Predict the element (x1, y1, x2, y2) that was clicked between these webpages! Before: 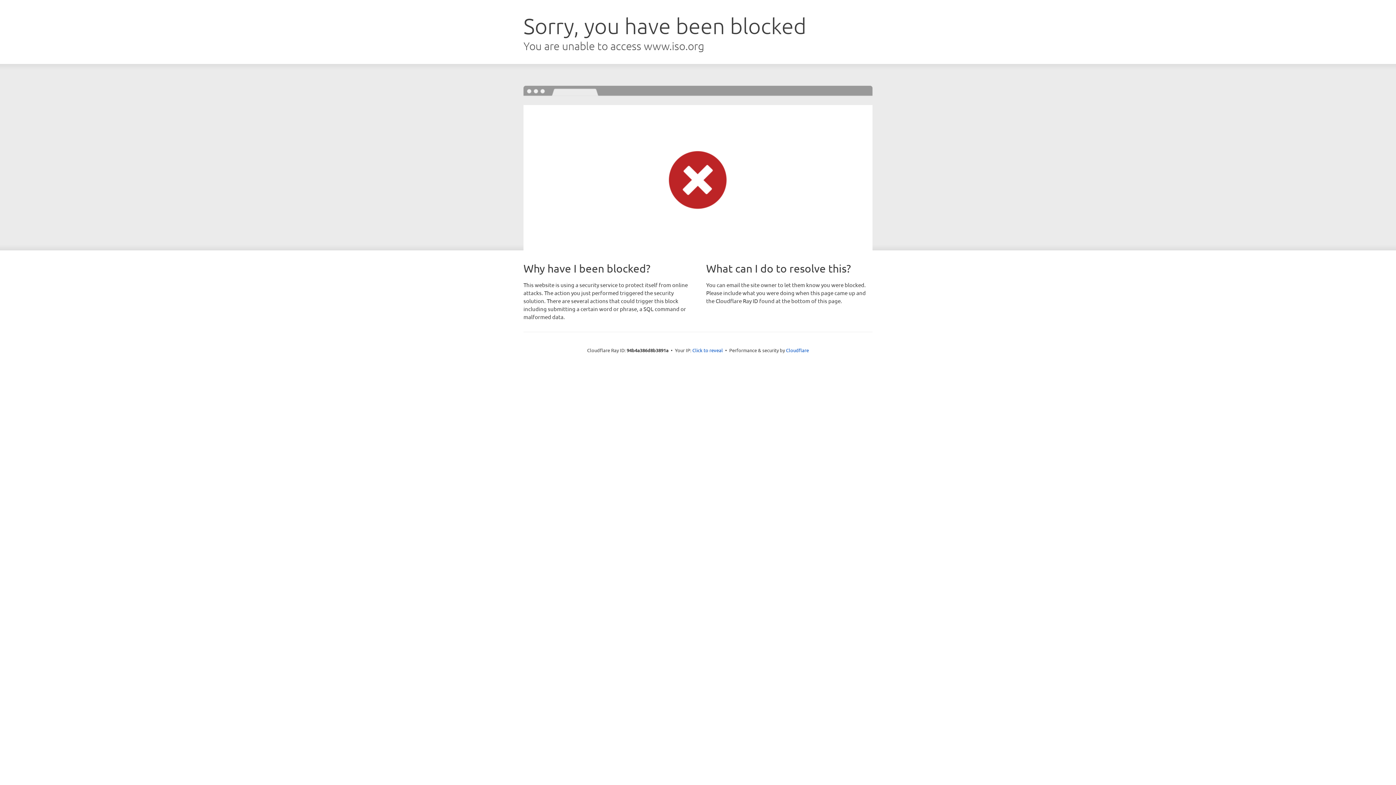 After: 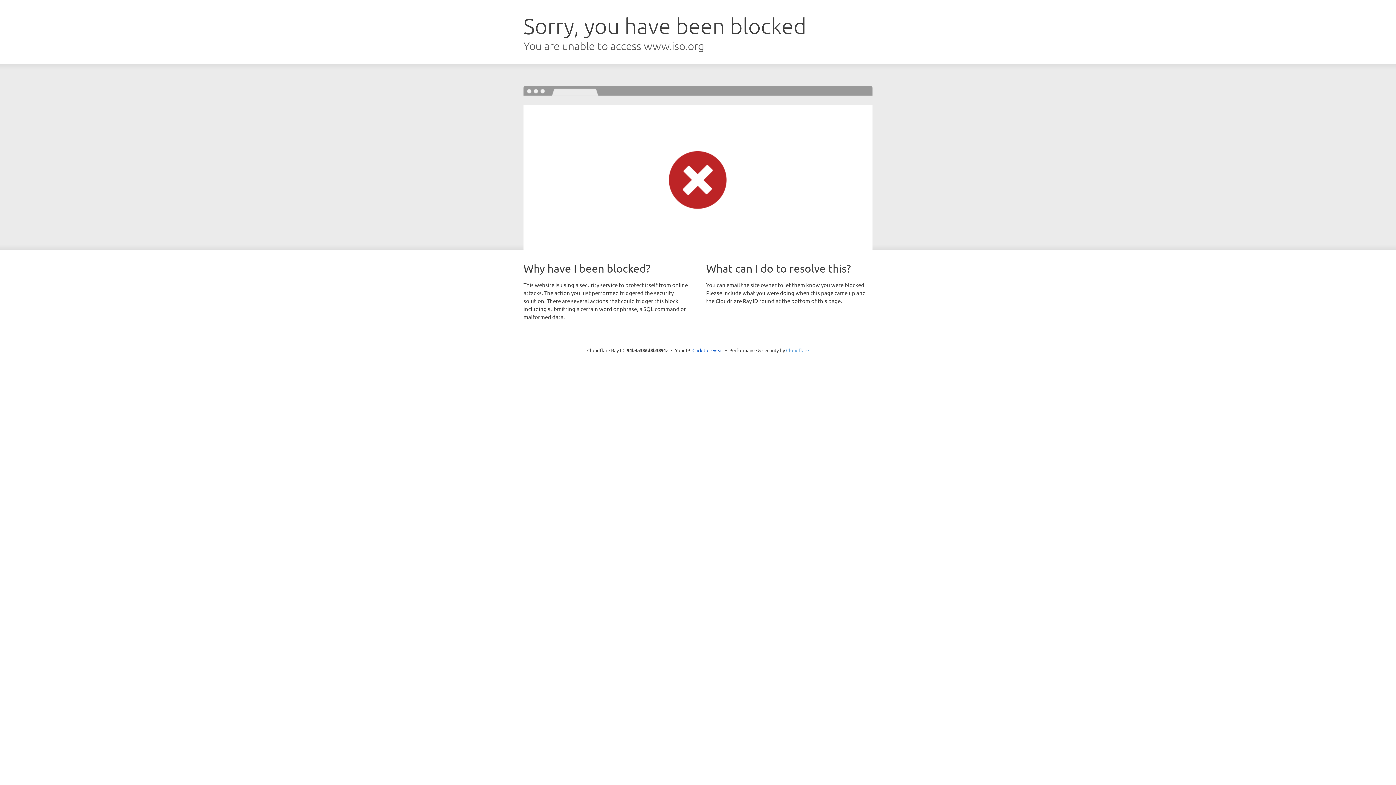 Action: bbox: (786, 347, 809, 353) label: Cloudflare